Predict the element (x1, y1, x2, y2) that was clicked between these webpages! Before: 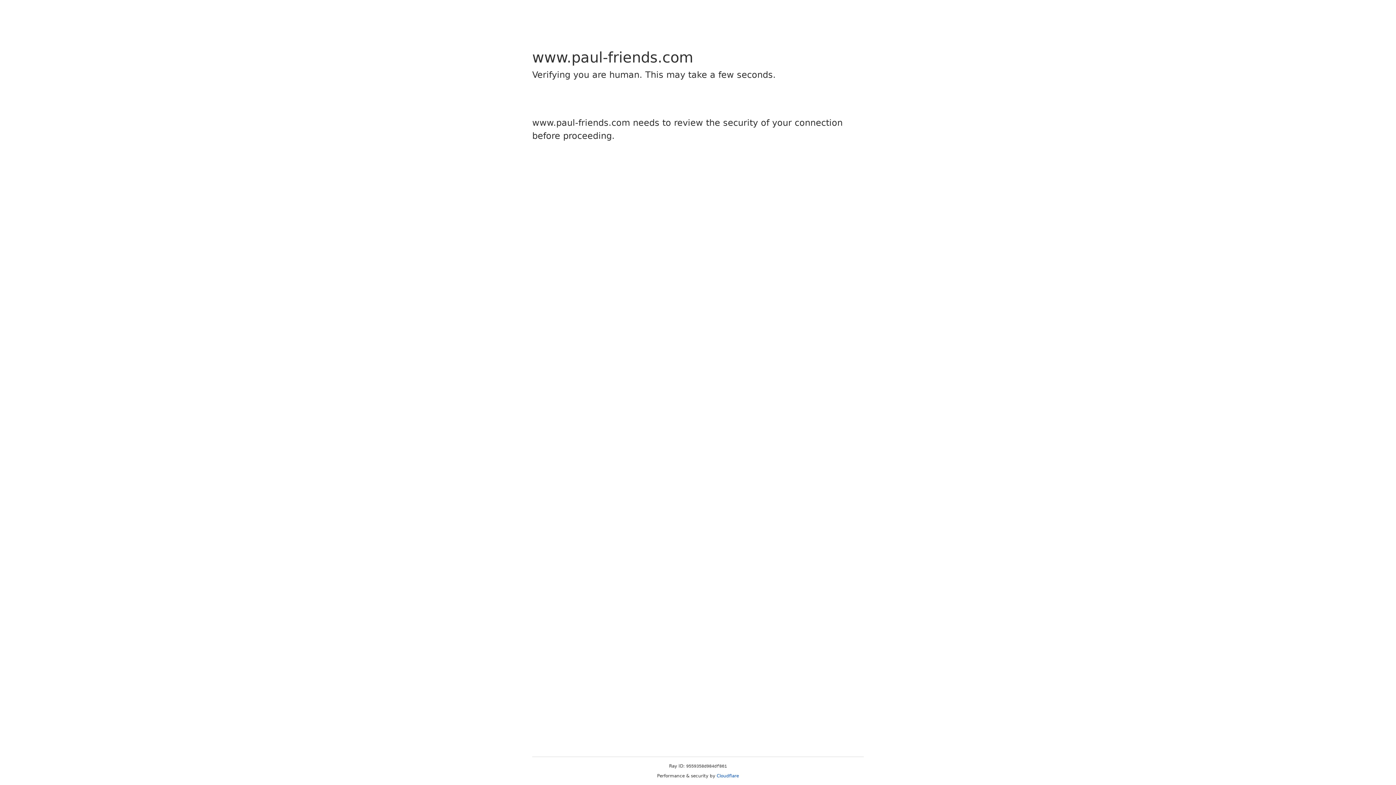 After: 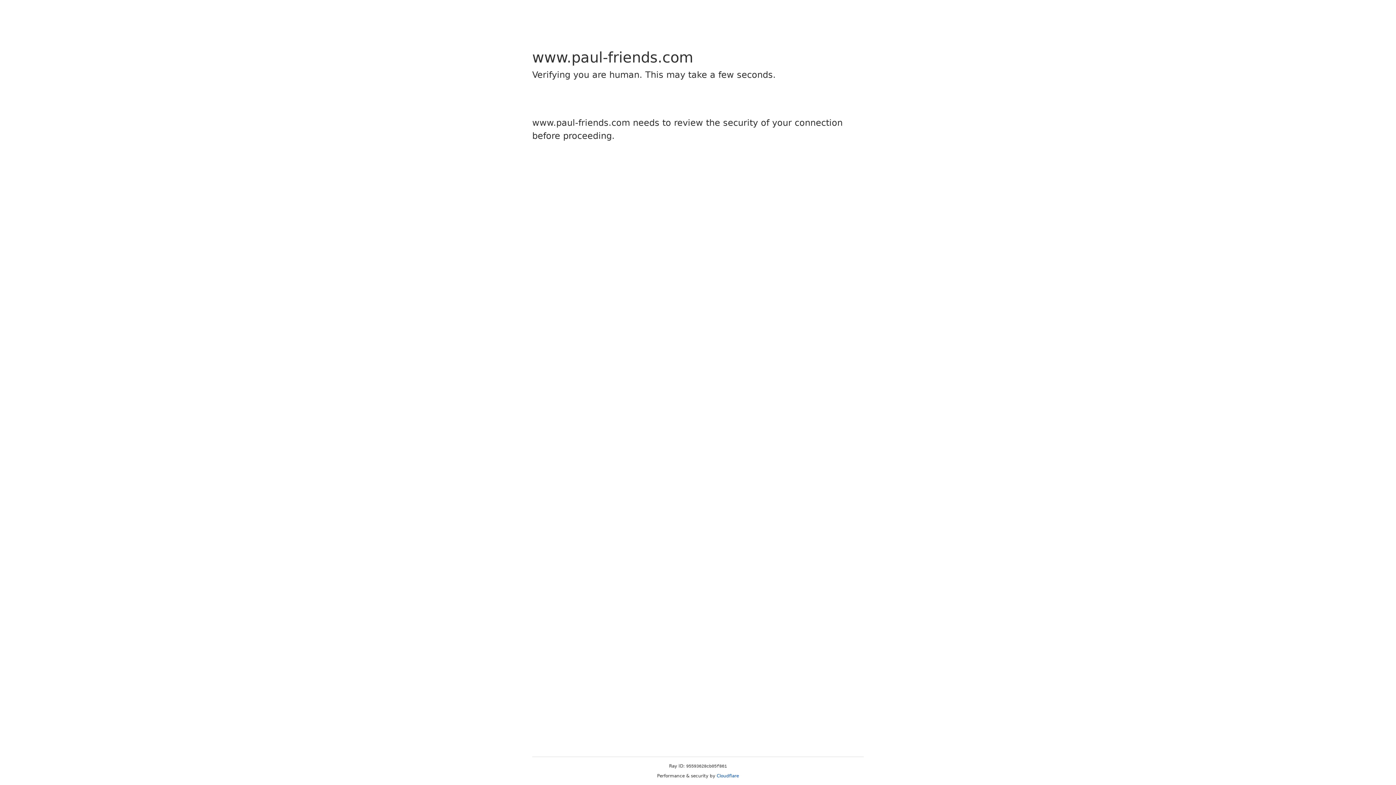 Action: label: Cloudflare bbox: (716, 773, 739, 778)